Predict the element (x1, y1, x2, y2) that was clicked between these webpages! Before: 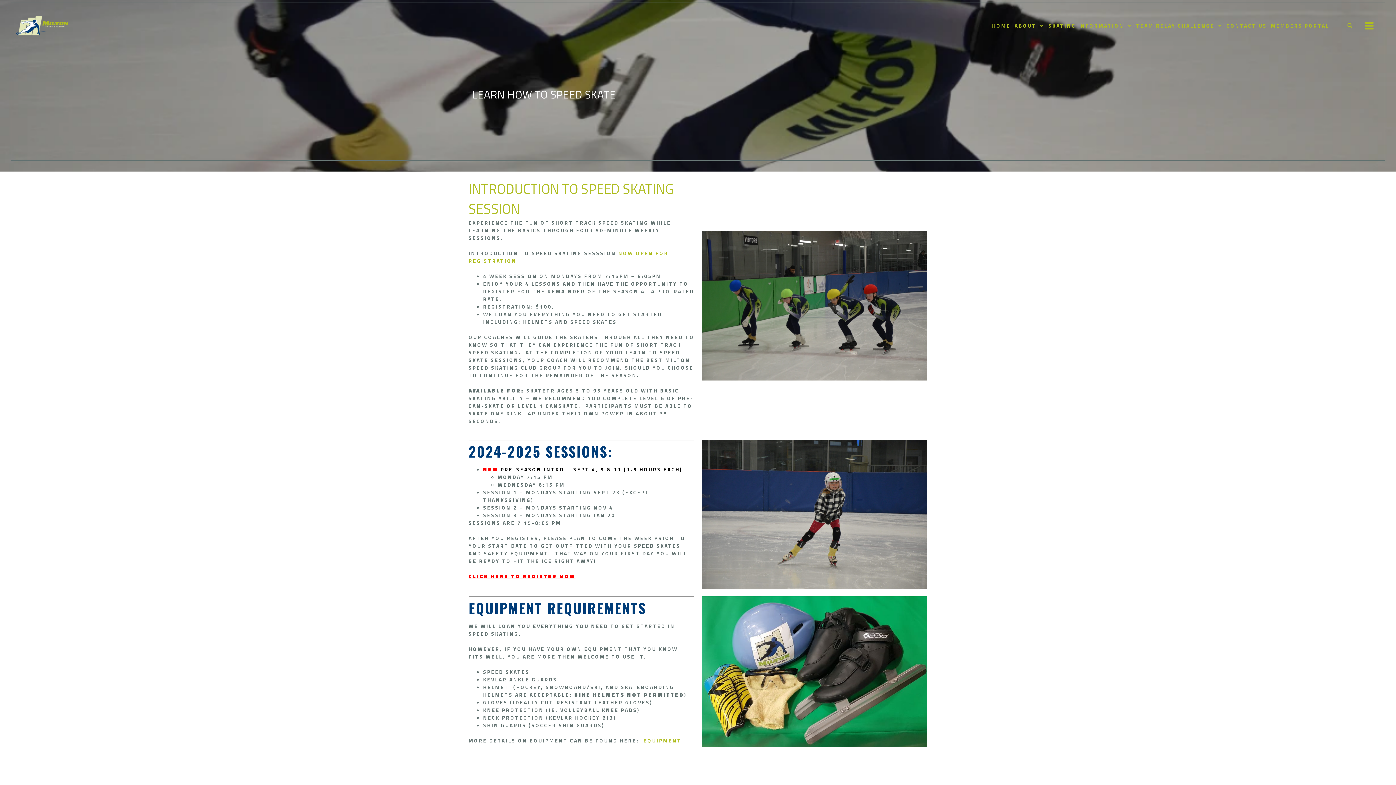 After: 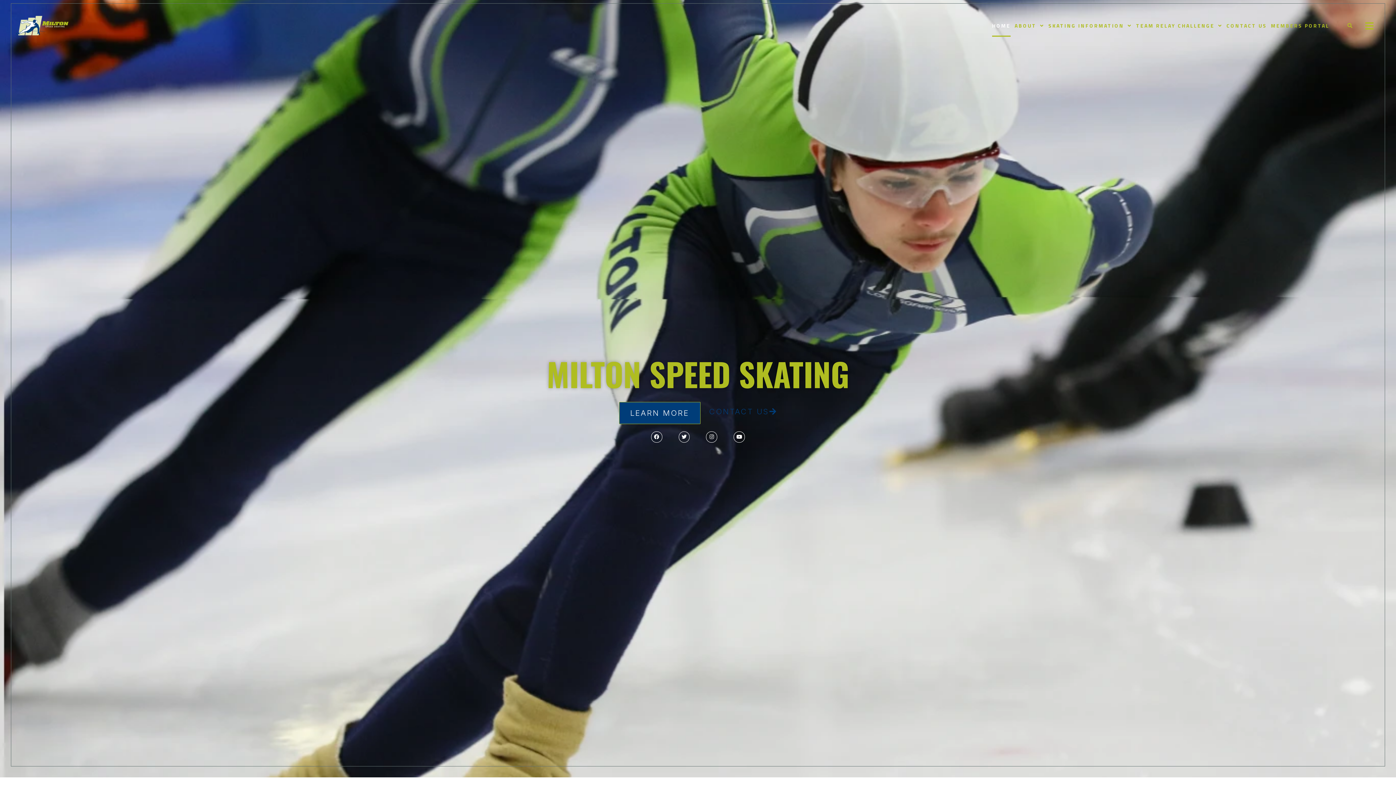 Action: bbox: (14, 15, 69, 35)